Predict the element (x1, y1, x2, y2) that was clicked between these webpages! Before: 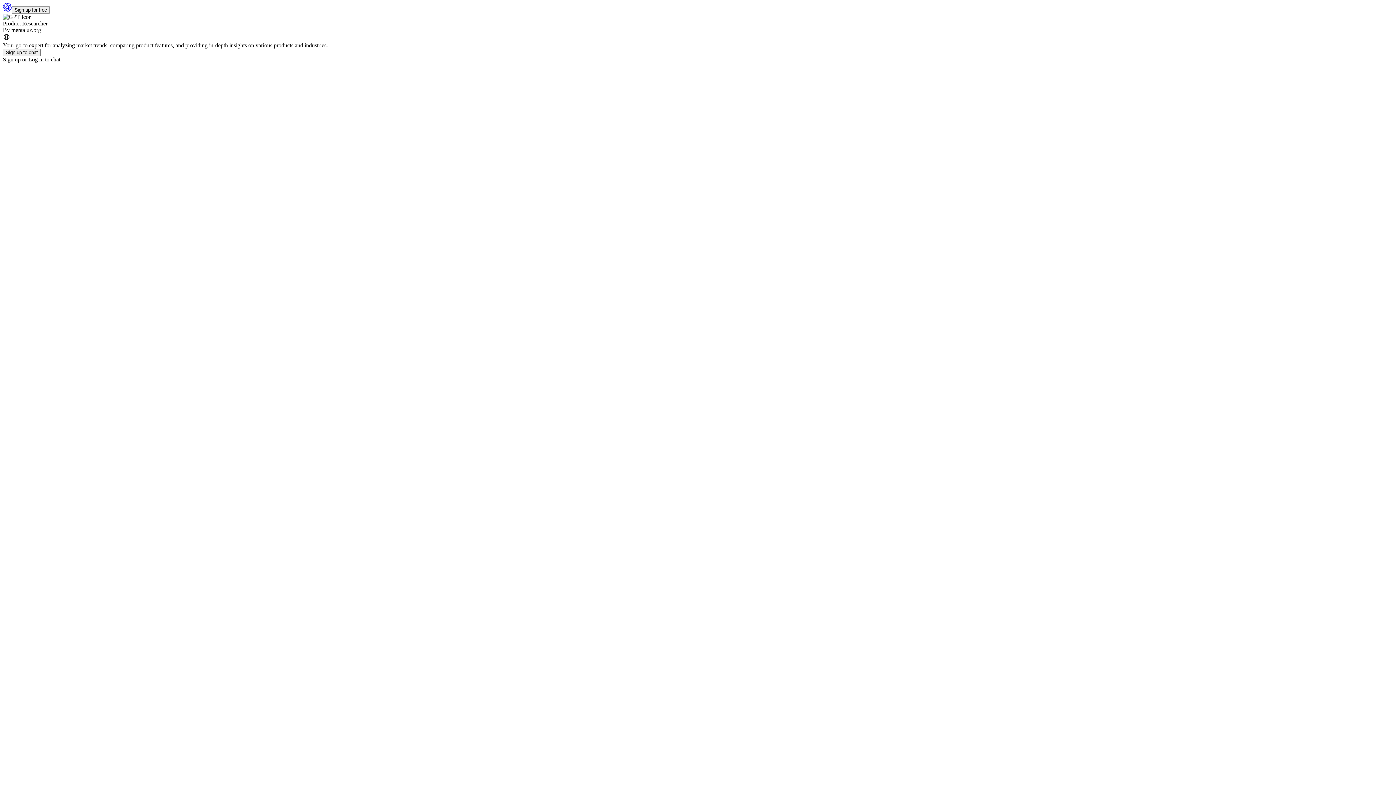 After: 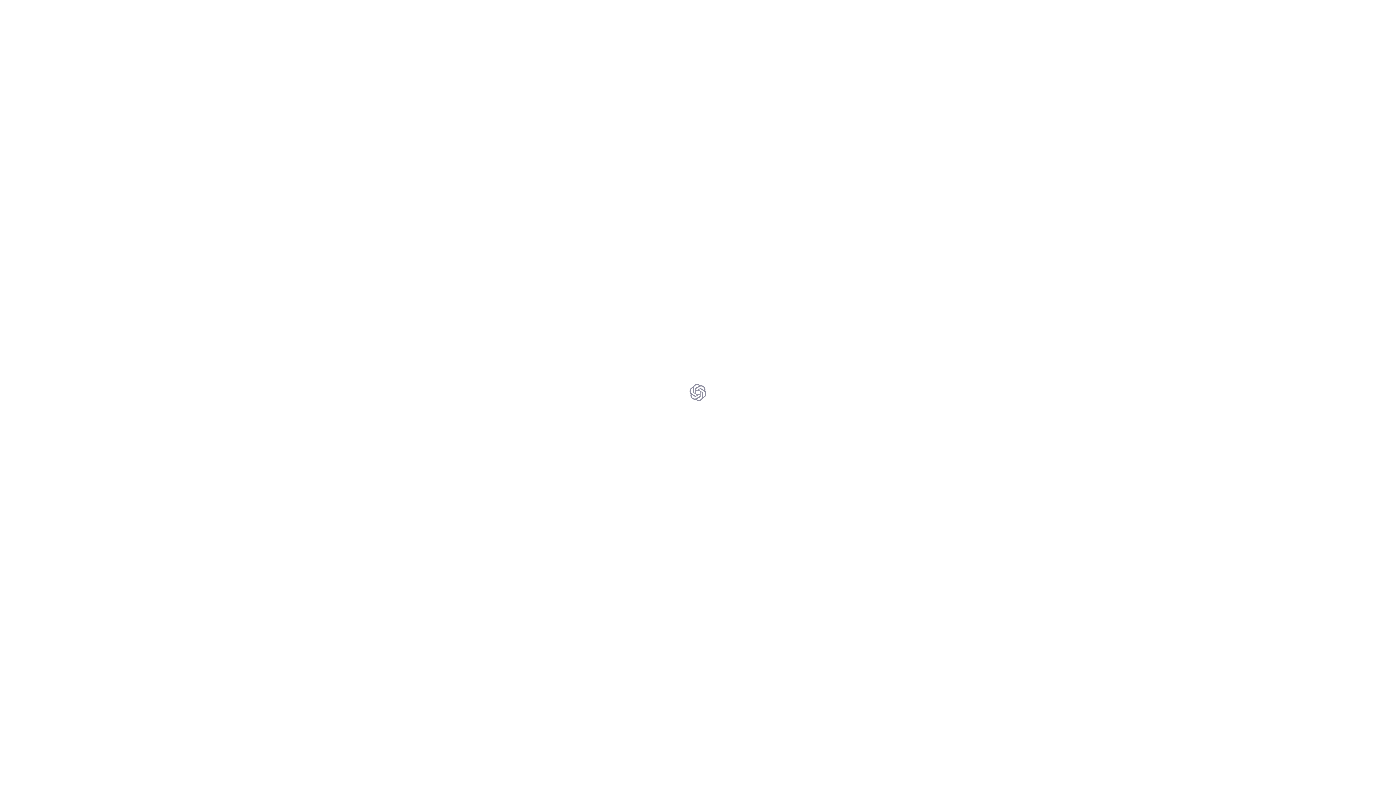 Action: label: ChatGPT bbox: (2, 6, 11, 12)